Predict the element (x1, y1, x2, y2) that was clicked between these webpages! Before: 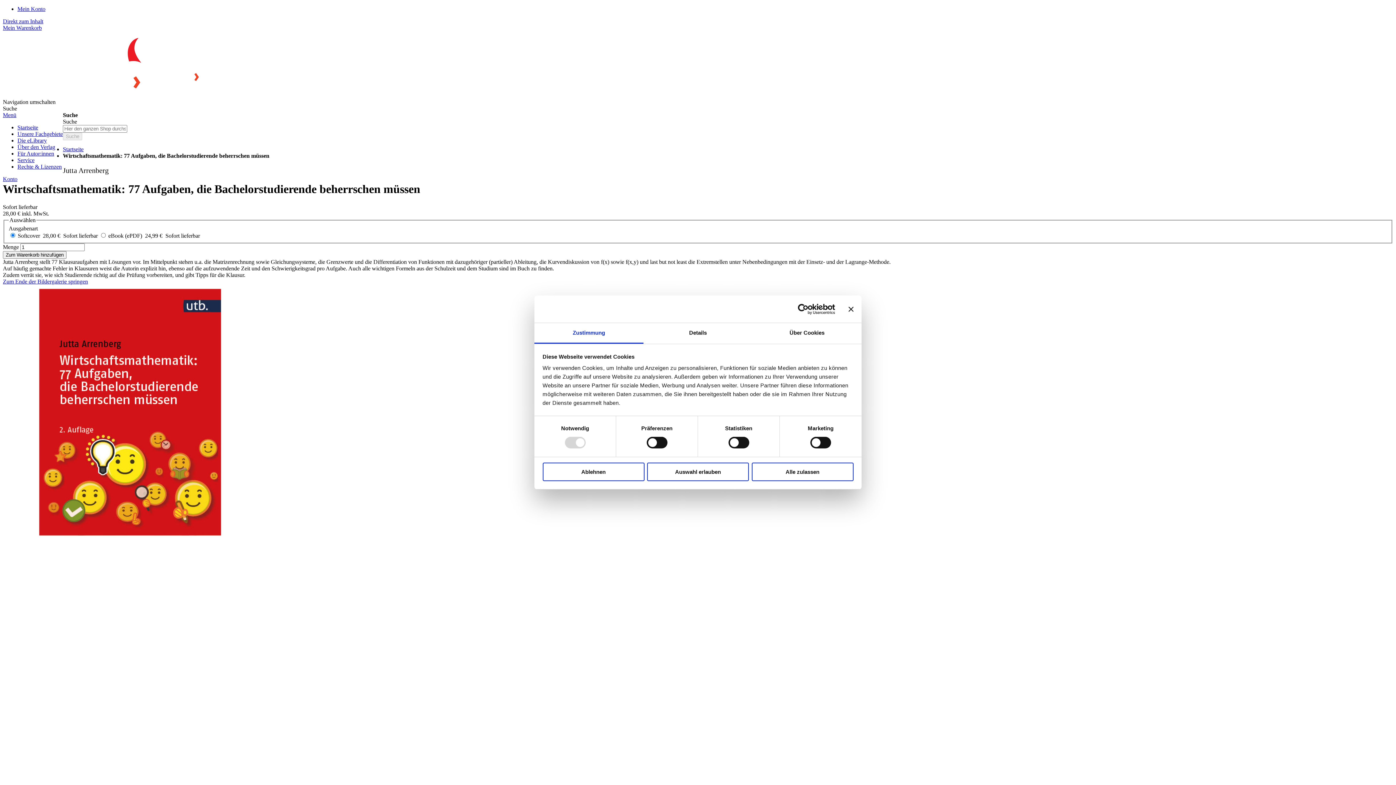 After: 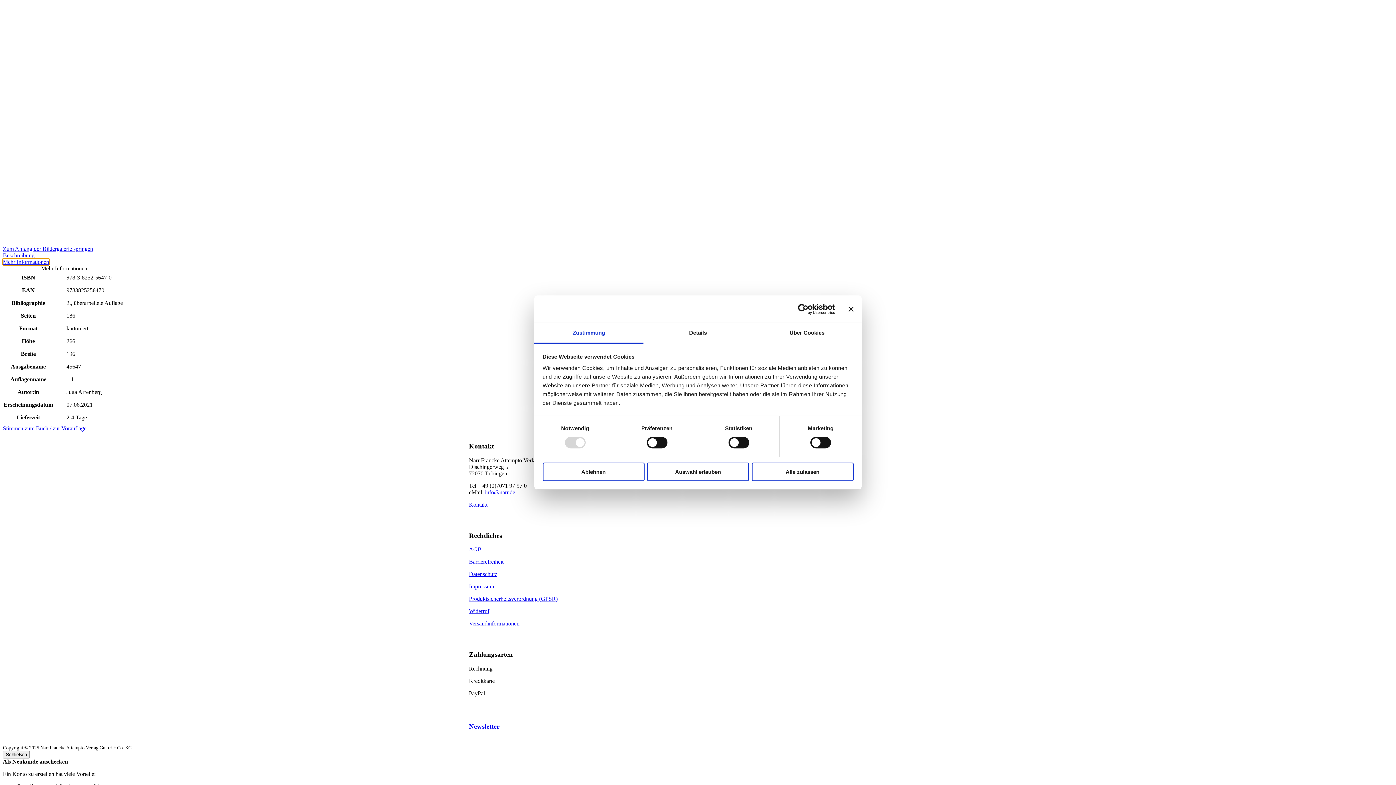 Action: bbox: (2, 683, 49, 689) label: Mehr Informationen